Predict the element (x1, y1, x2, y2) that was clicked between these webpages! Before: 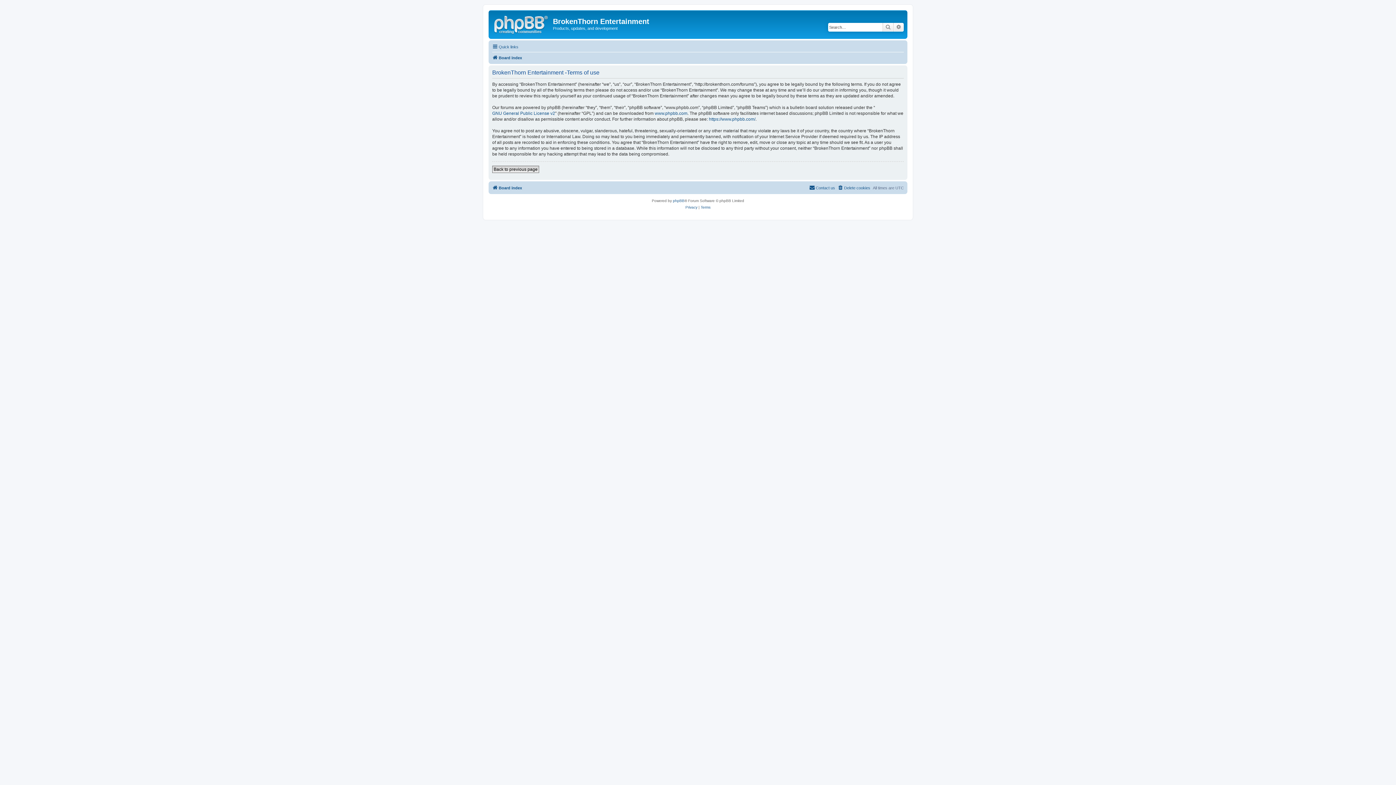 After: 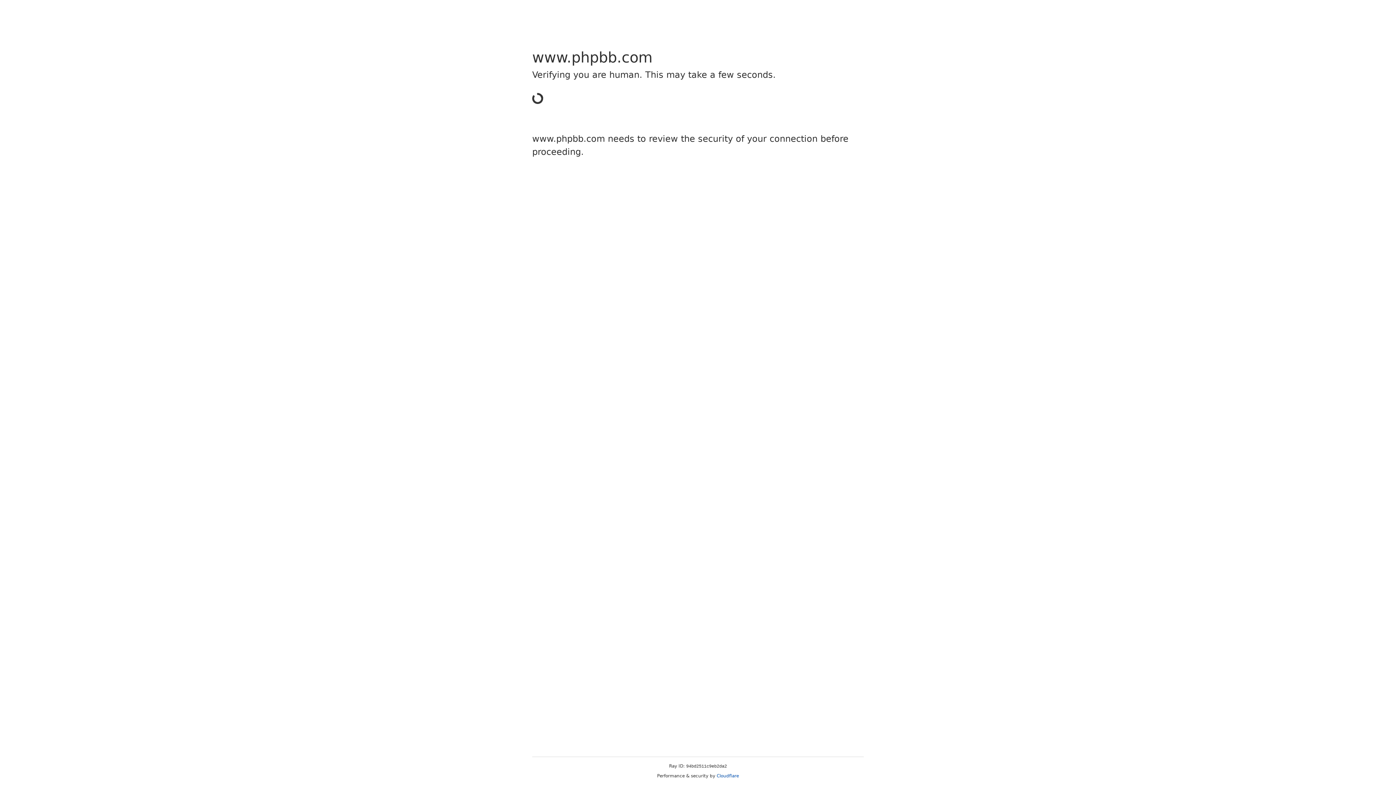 Action: label: www.phpbb.com bbox: (654, 110, 687, 116)